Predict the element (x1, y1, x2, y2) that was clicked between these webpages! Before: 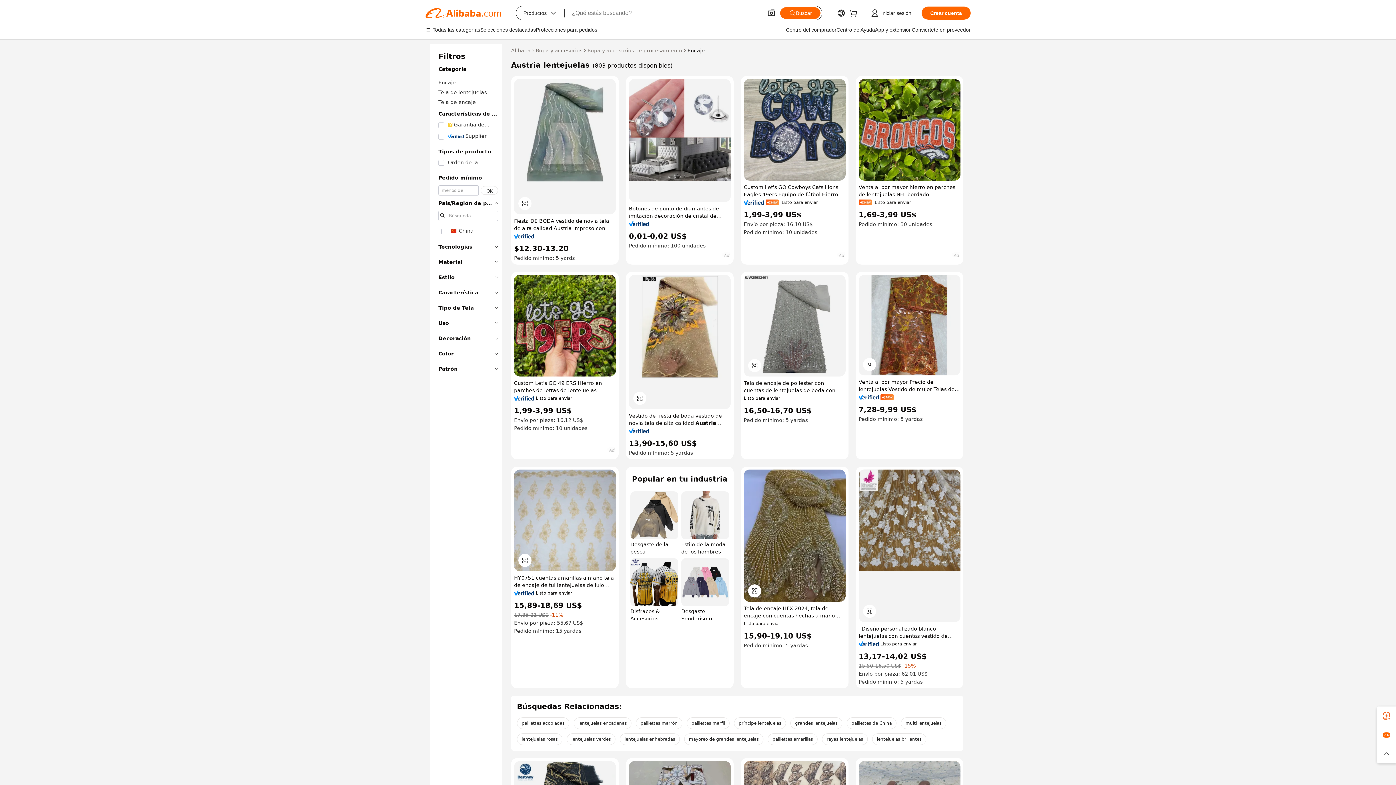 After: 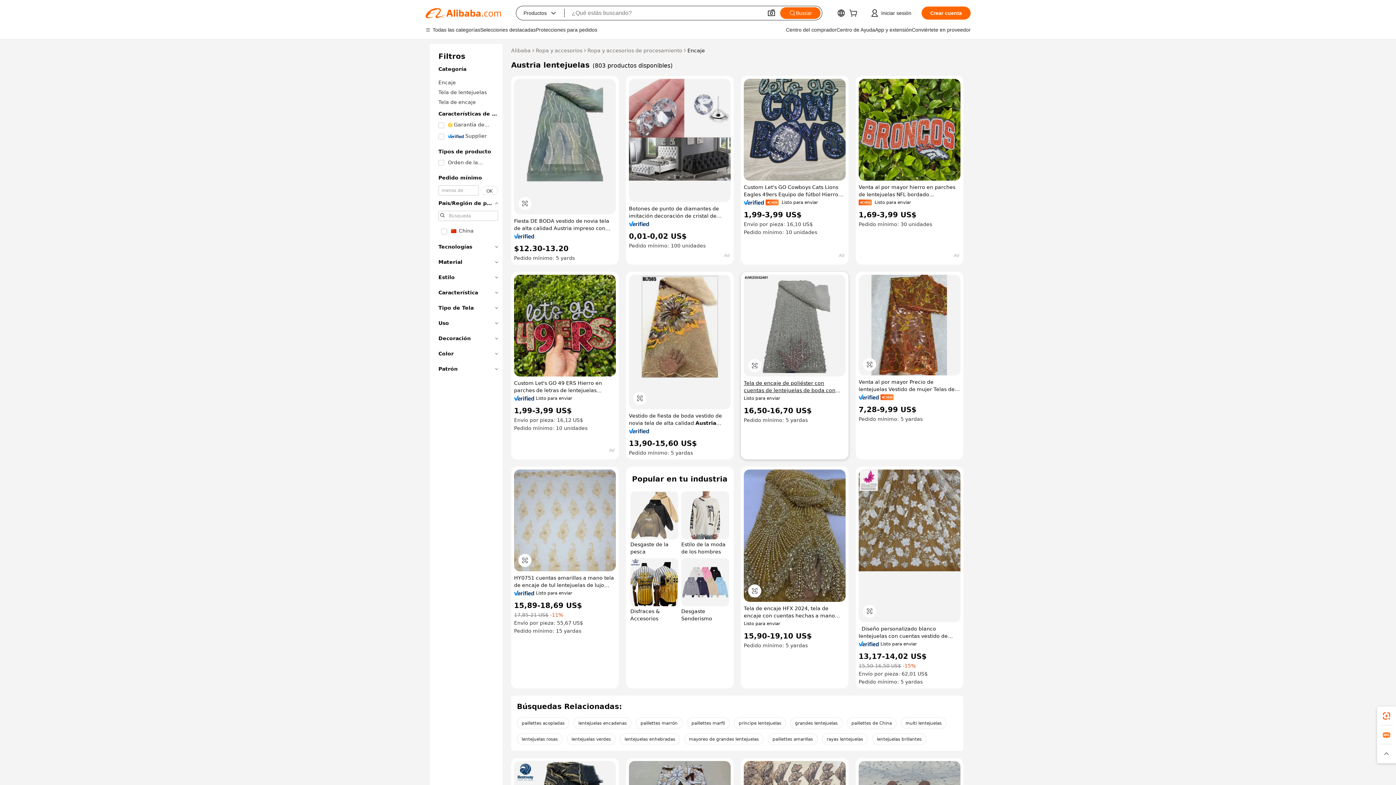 Action: bbox: (744, 379, 845, 394) label: Tela de encaje de poliéster con cuentas de lentejuelas de boda con perlas Austria lentejuelas encaje nupcial con cuentas pesadas para fiesta